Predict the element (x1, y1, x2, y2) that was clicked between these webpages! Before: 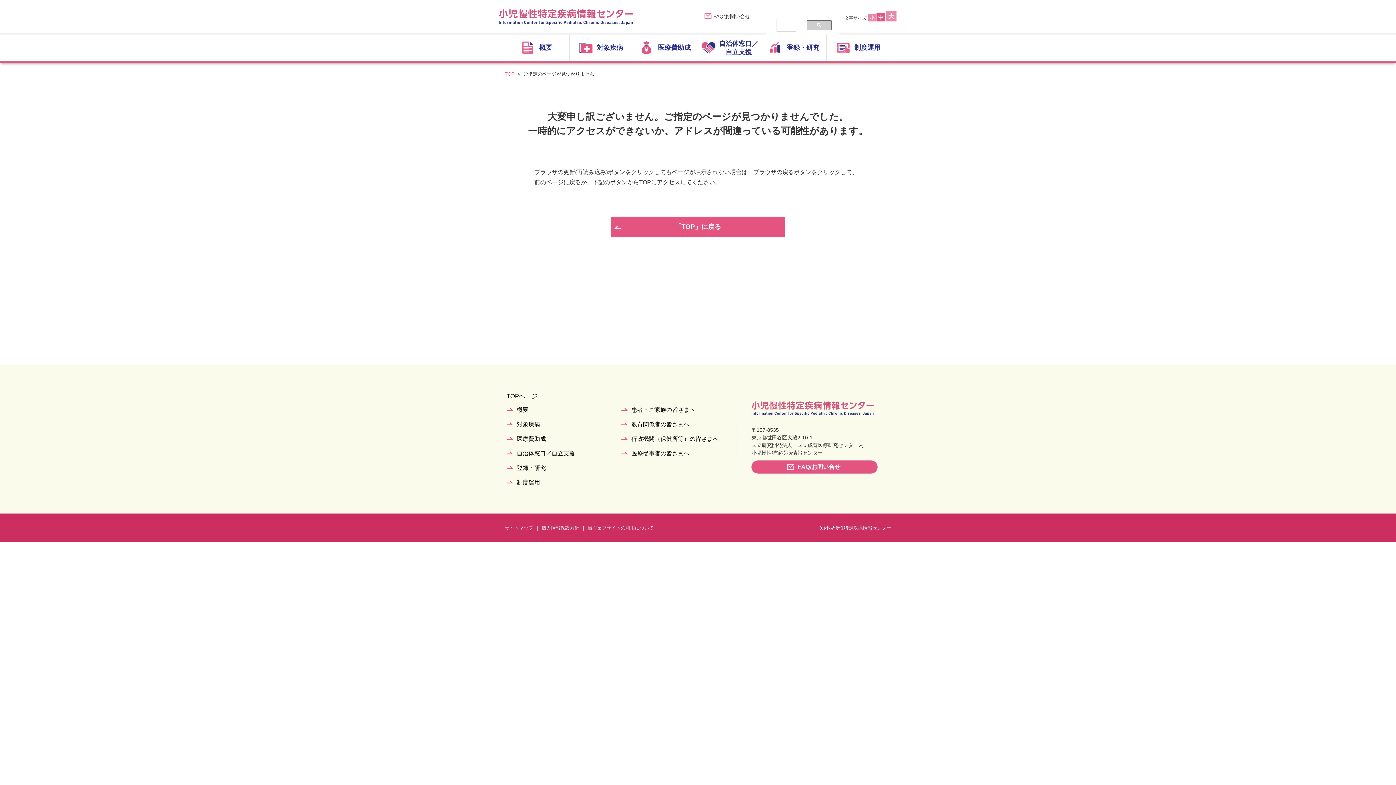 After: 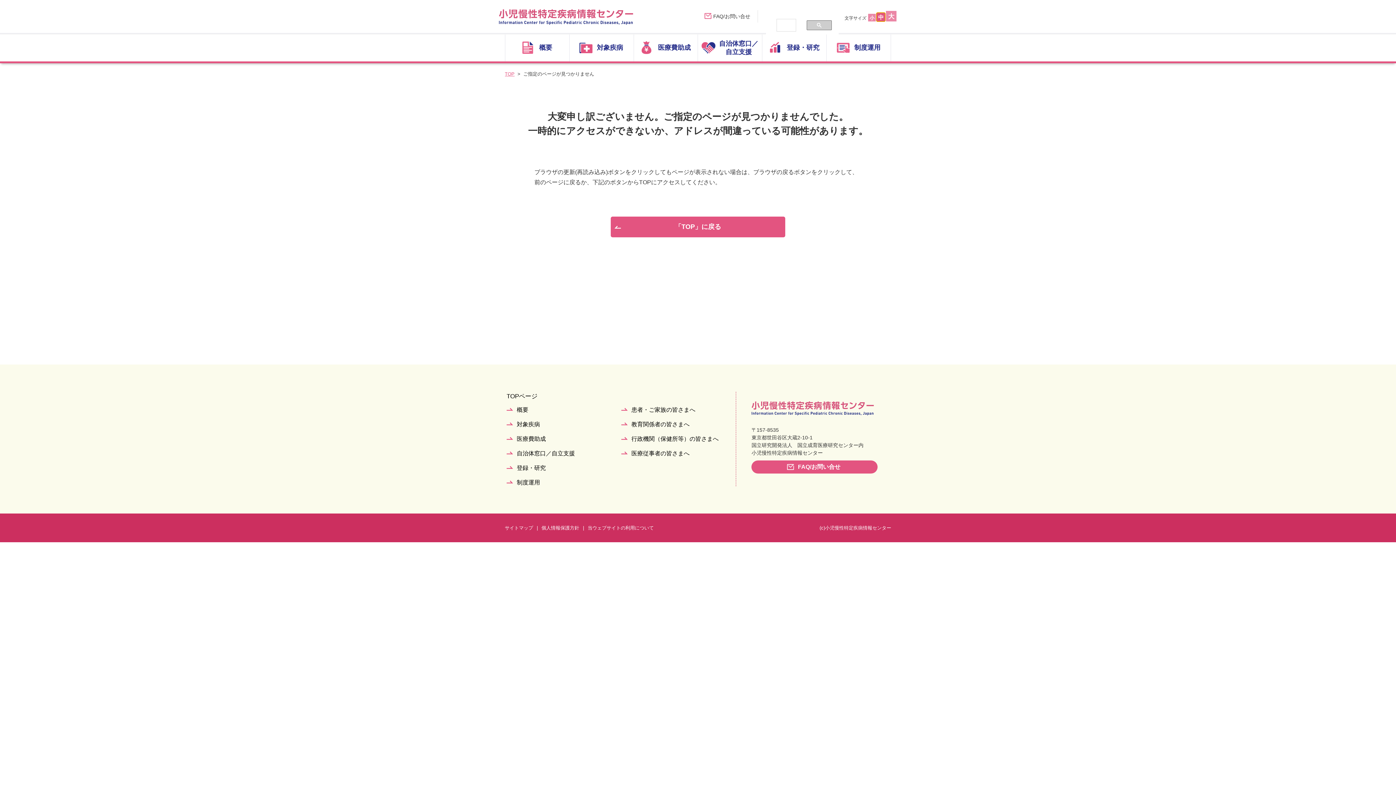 Action: label: 中 bbox: (876, 12, 885, 21)